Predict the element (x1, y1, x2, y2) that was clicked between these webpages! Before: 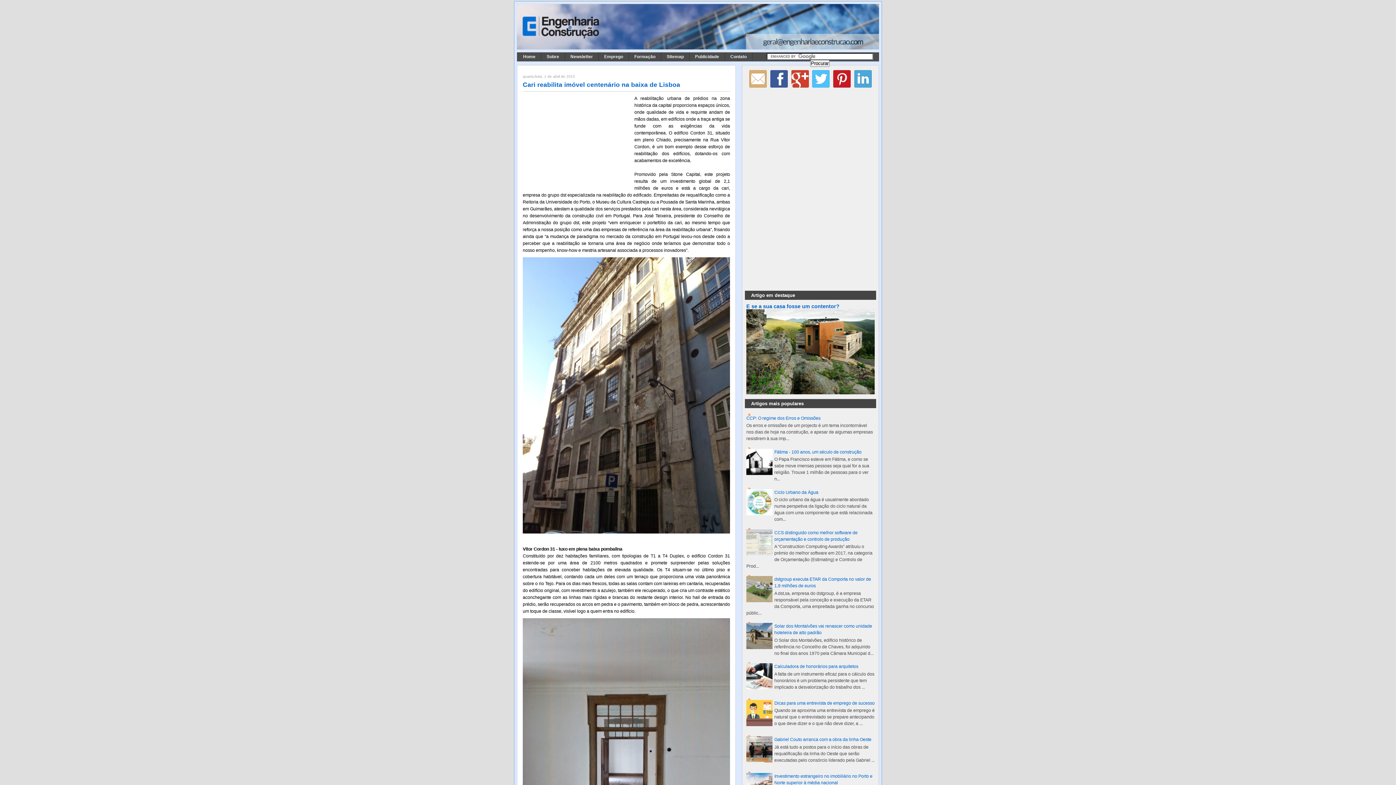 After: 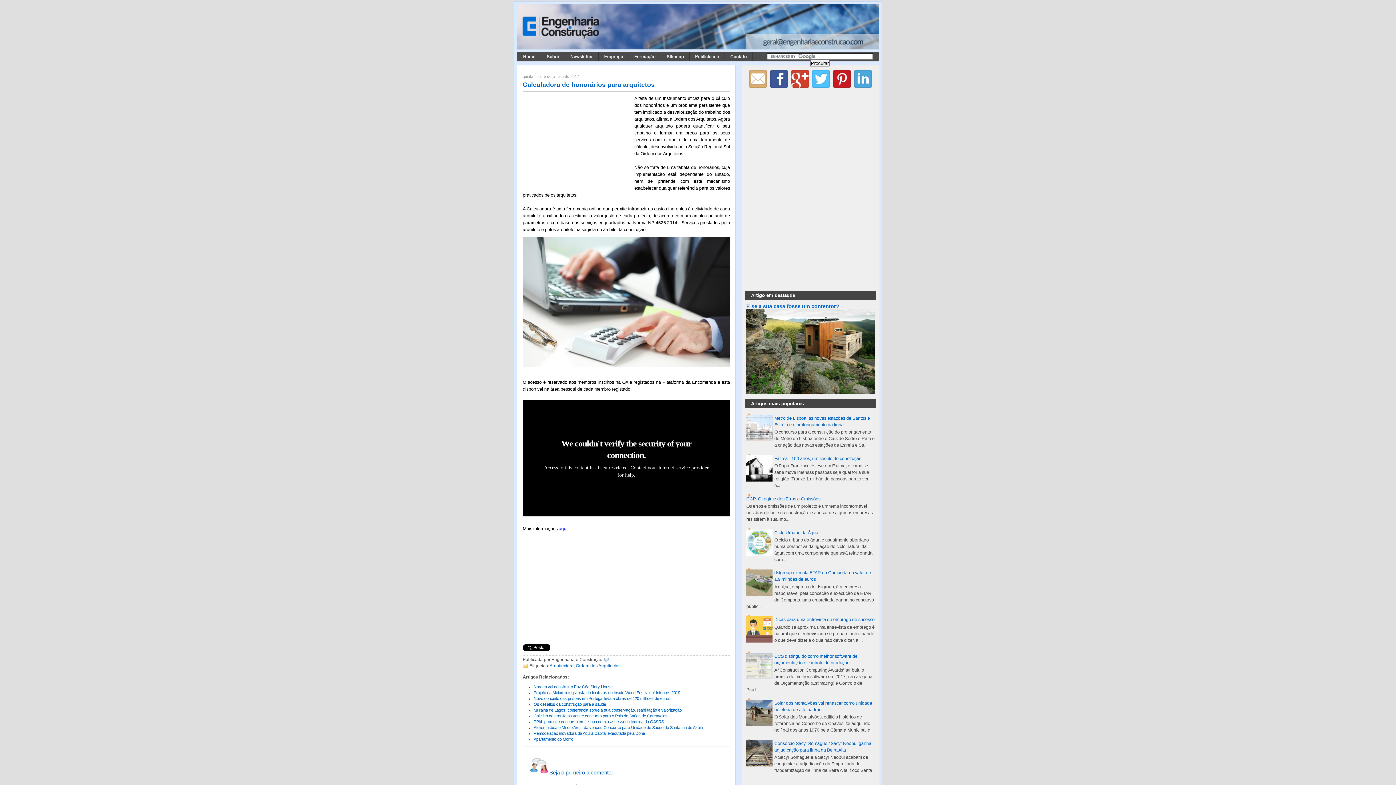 Action: bbox: (774, 664, 858, 669) label: Calculadora de honorários para arquitetos